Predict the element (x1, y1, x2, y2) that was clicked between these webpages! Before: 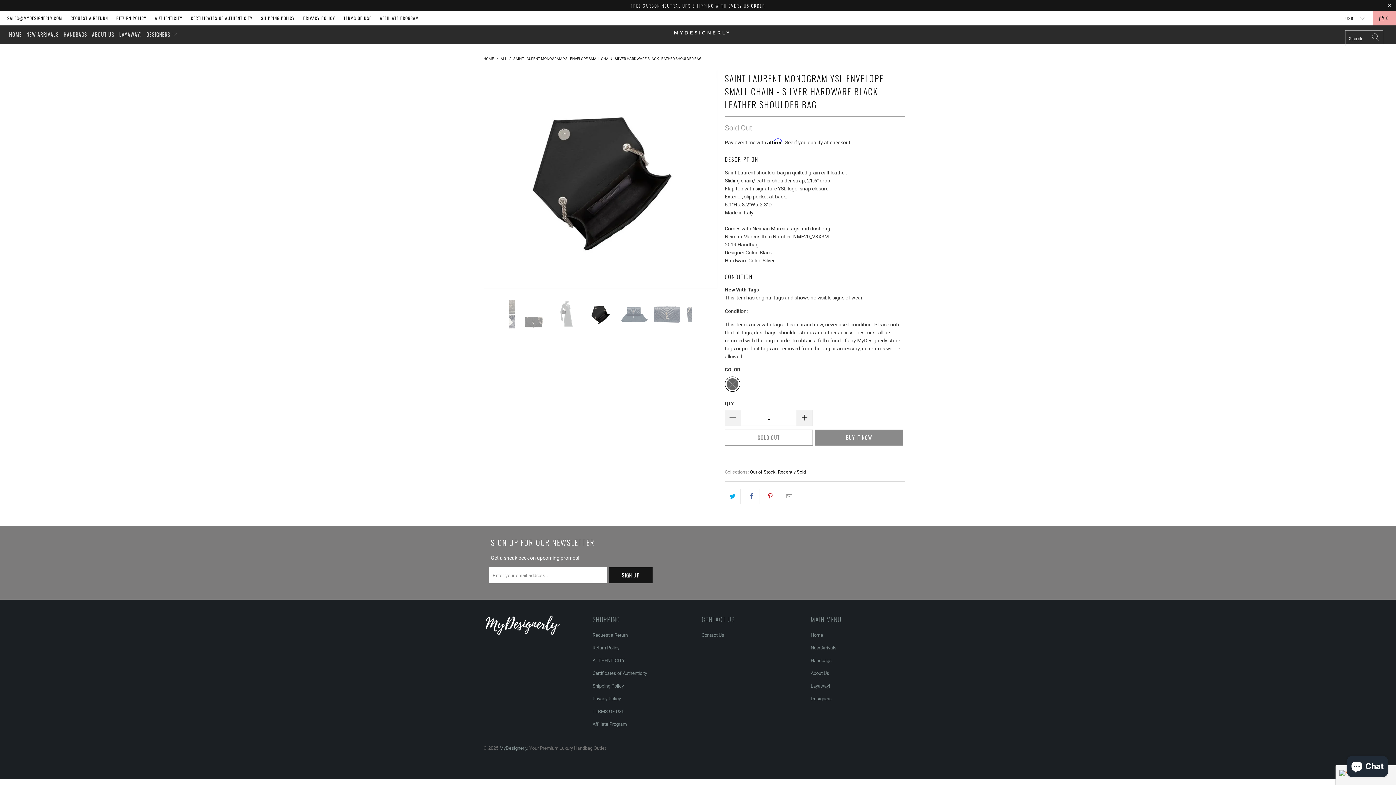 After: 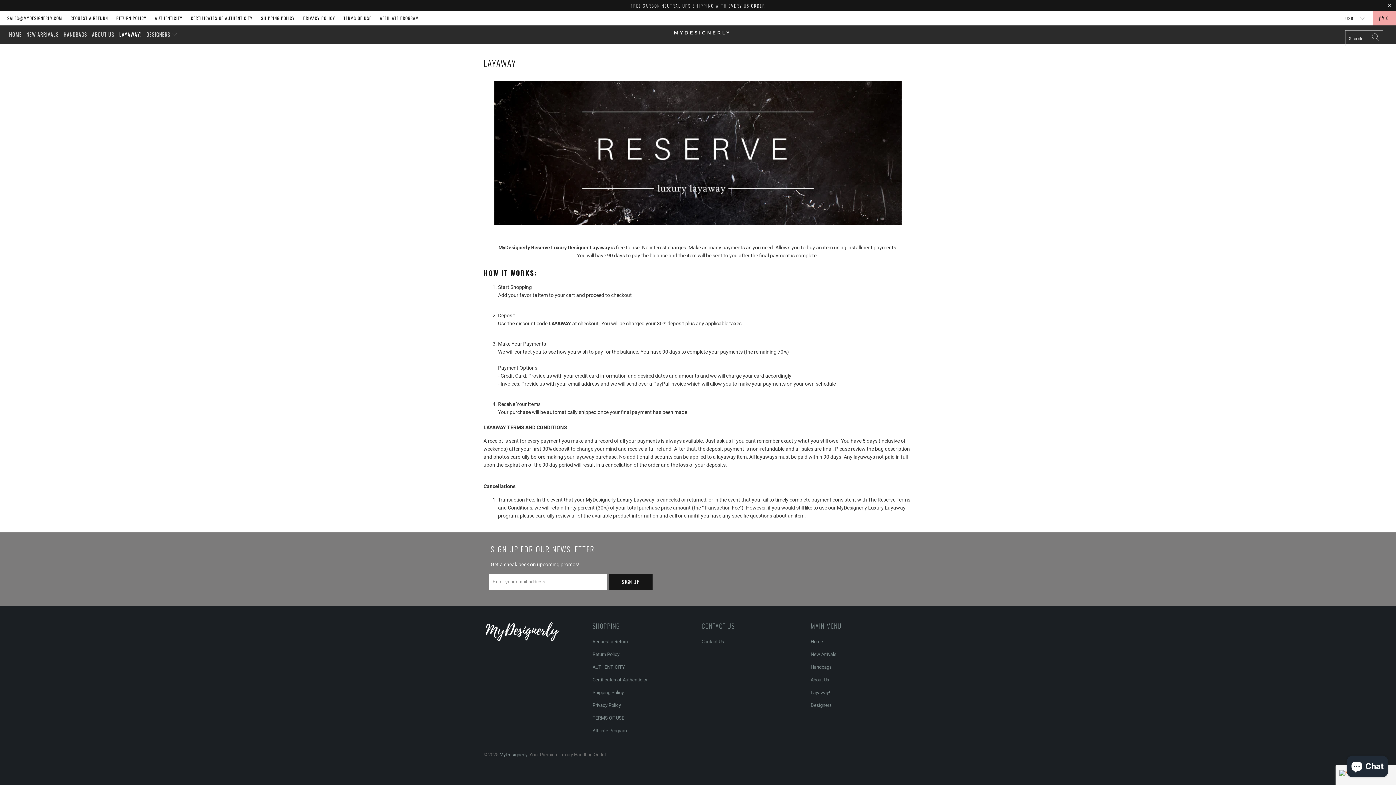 Action: label: Layaway! bbox: (810, 683, 830, 689)